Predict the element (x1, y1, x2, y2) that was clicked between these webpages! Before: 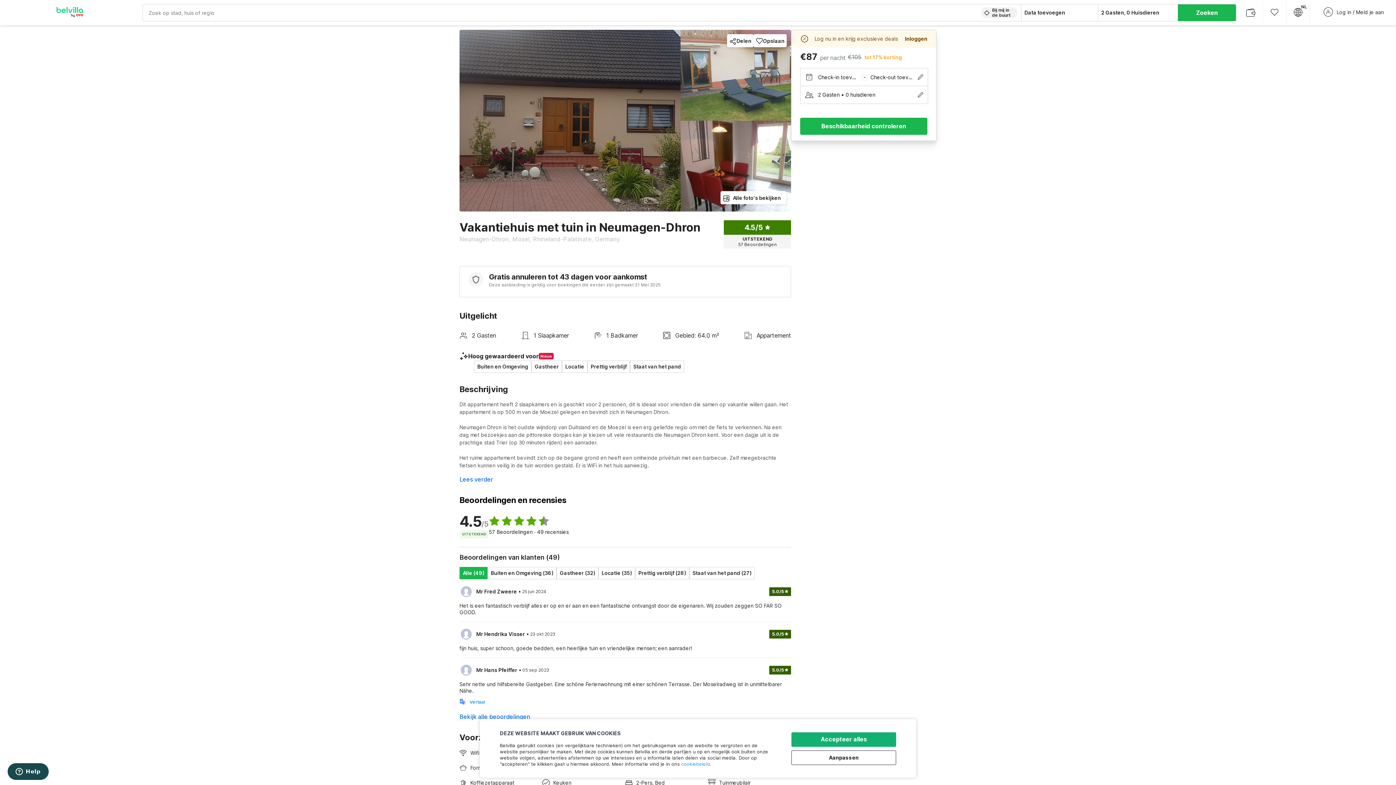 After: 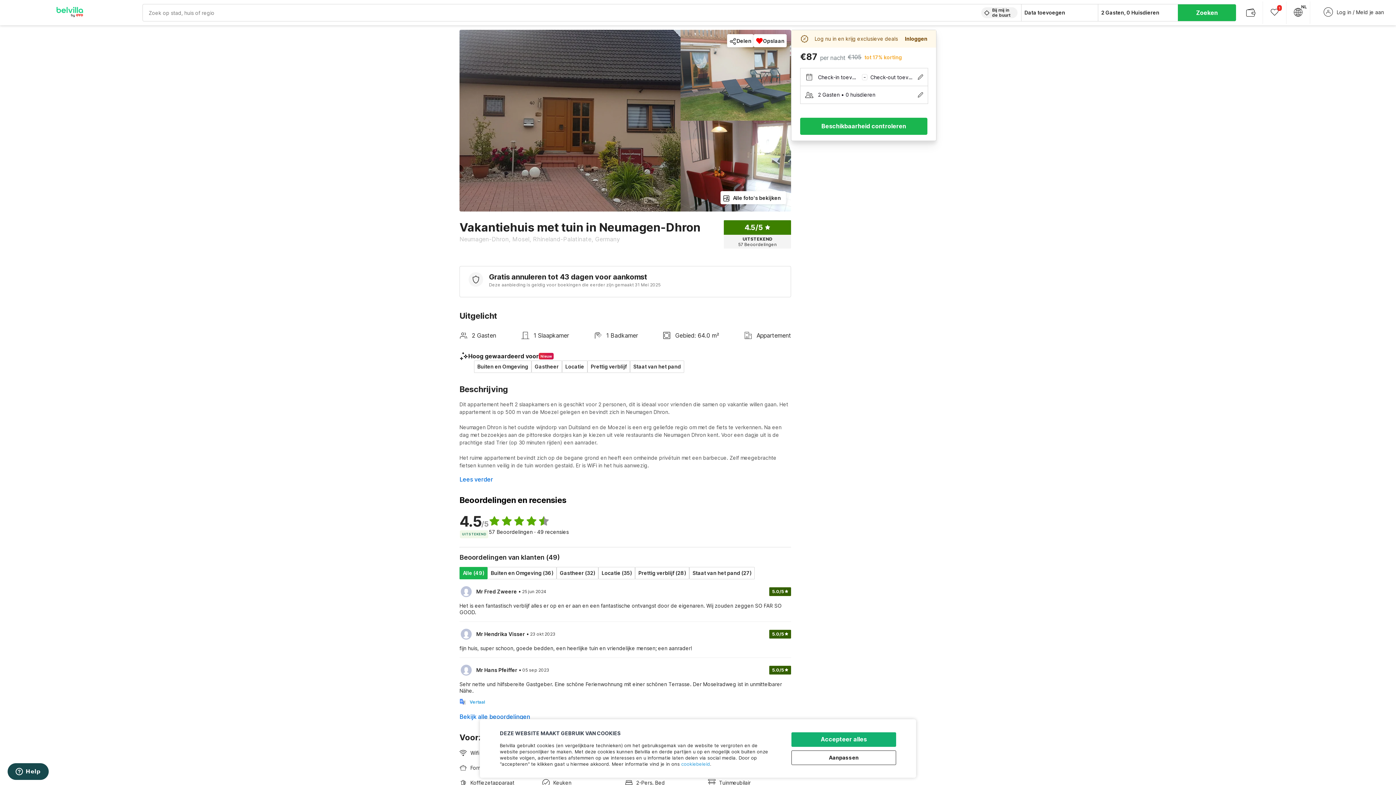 Action: bbox: (753, 34, 786, 47) label: Opslaan